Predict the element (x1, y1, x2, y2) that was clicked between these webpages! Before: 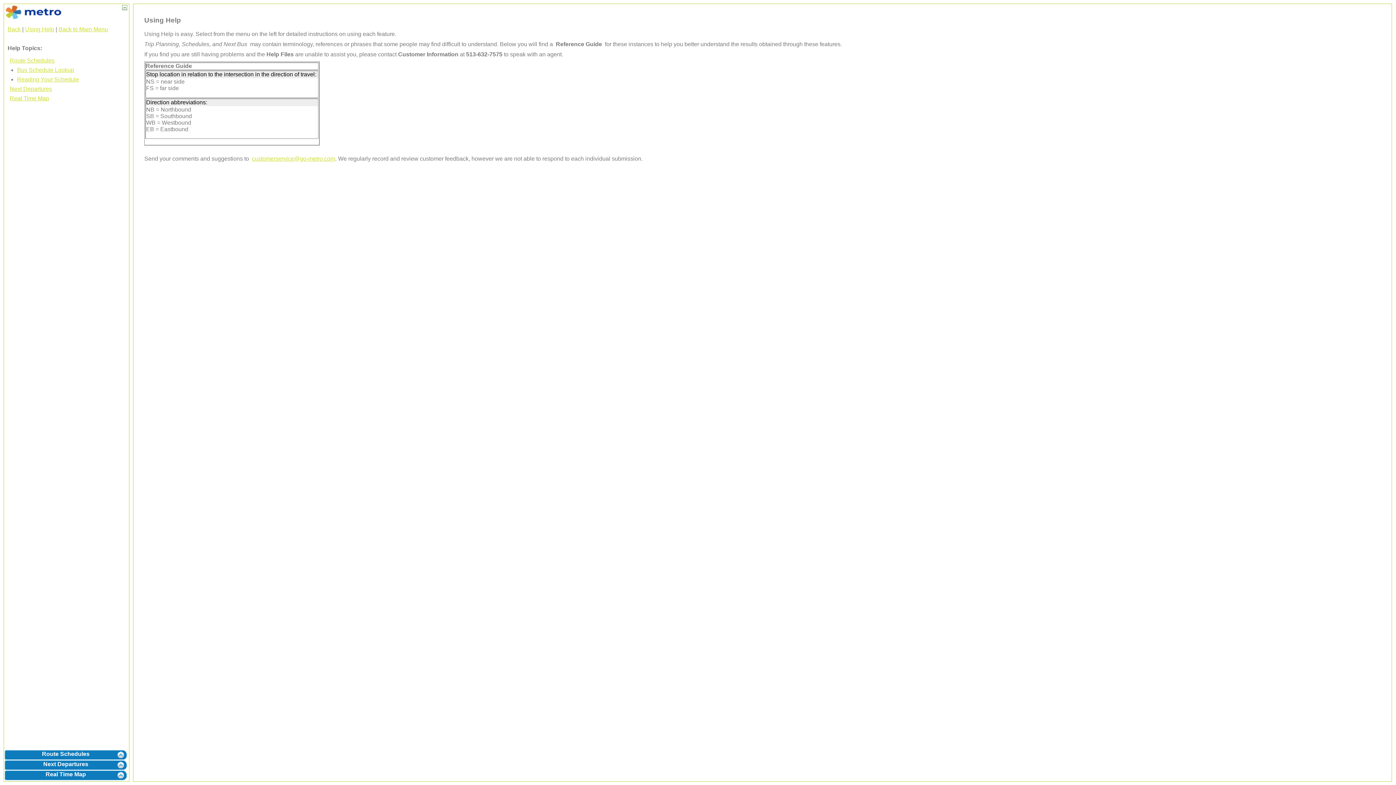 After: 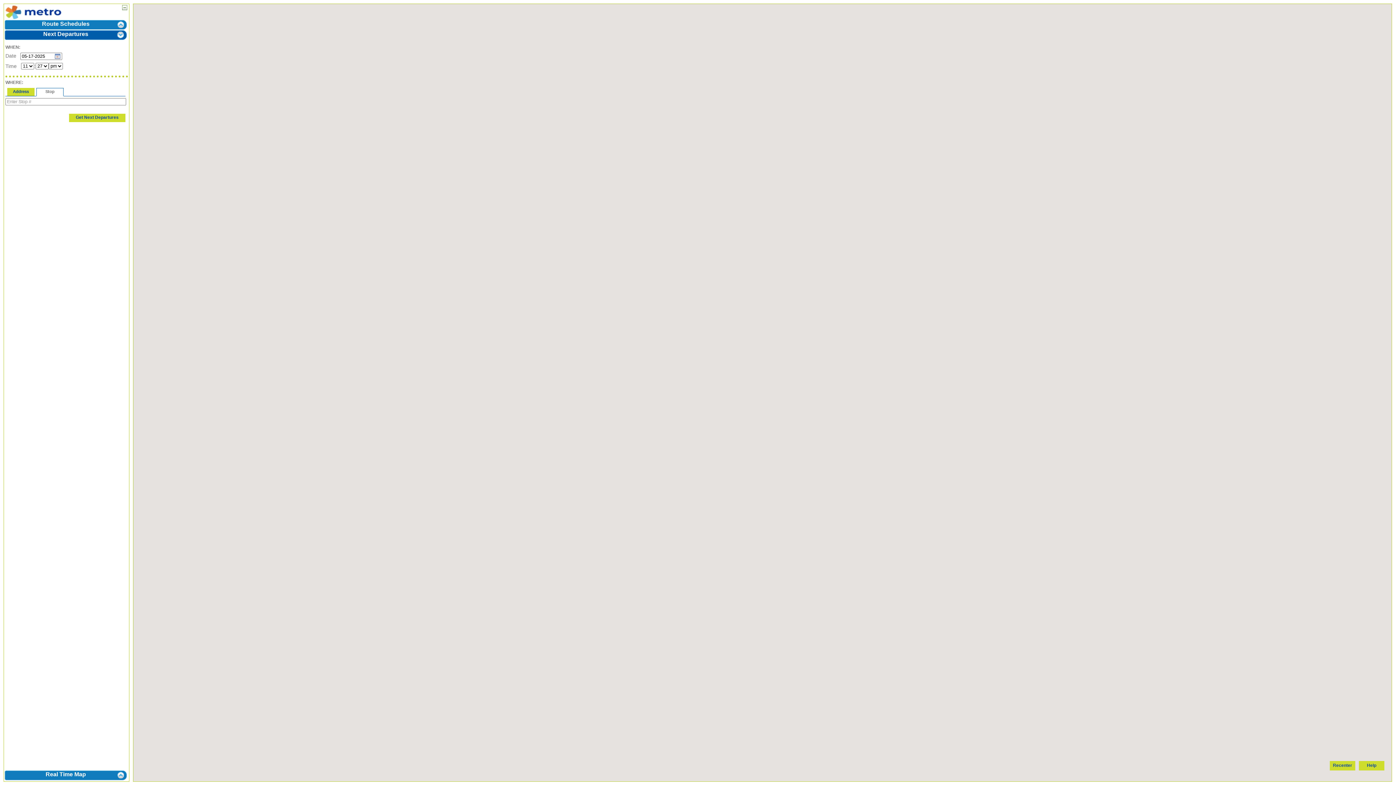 Action: label: Next Departures bbox: (4, 760, 127, 771)